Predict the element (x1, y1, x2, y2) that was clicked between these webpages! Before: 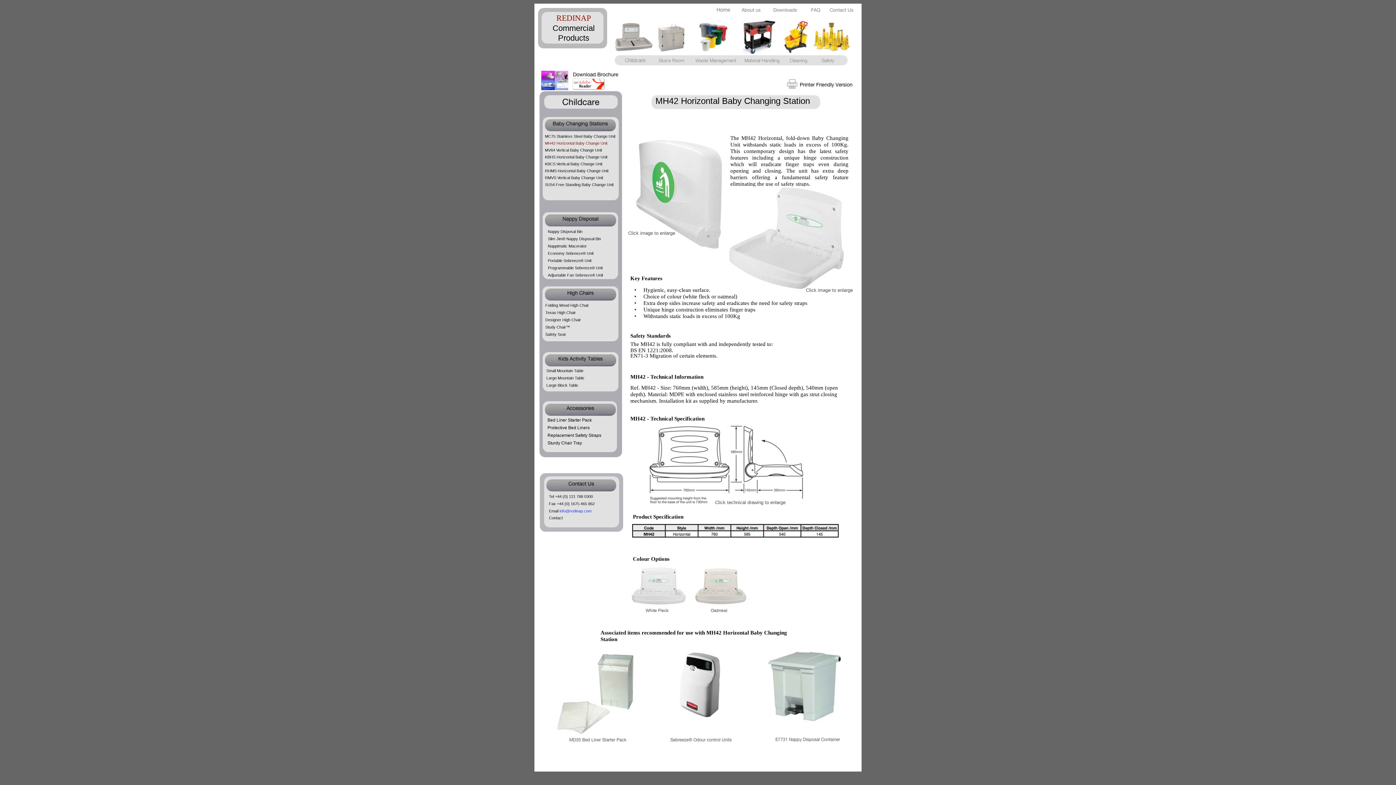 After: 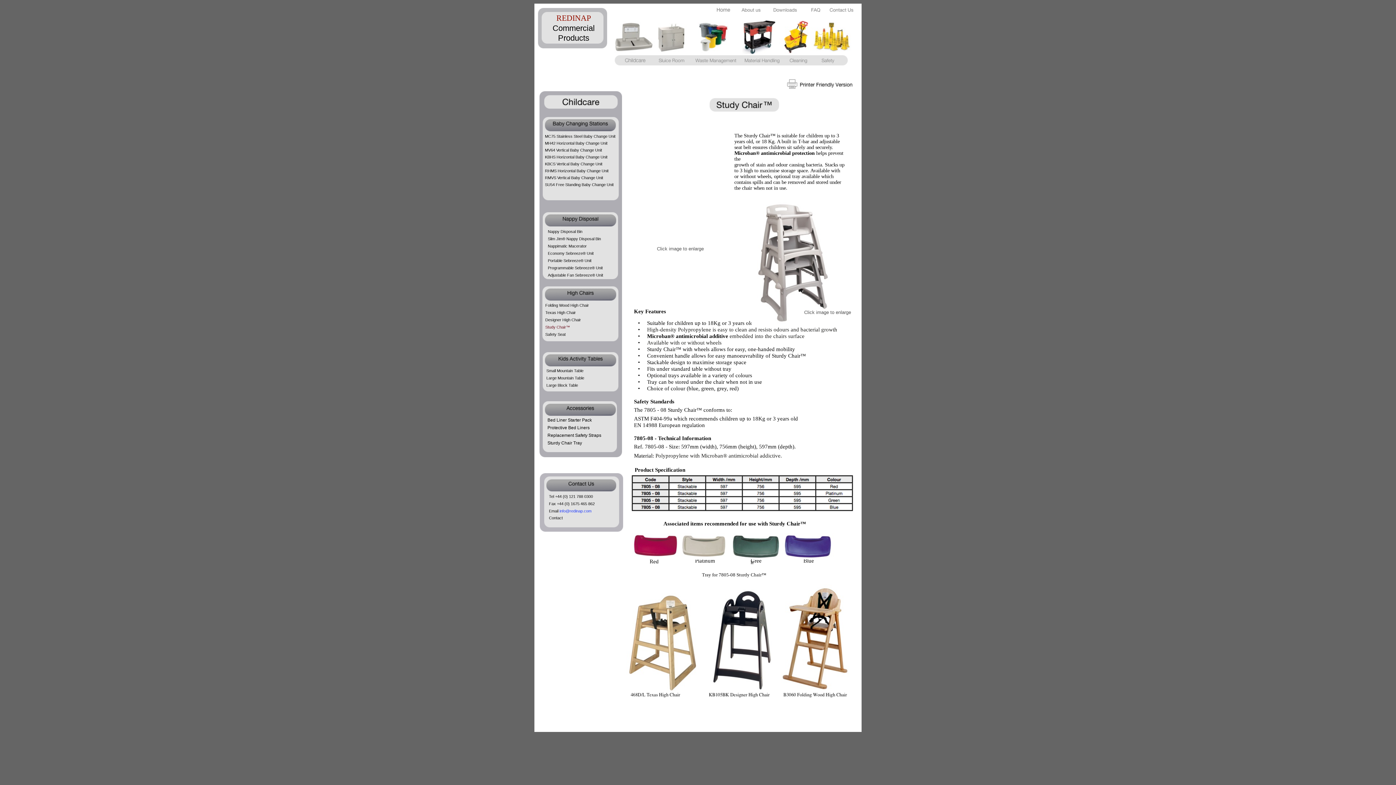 Action: bbox: (545, 325, 570, 329) label: Study Chair™
